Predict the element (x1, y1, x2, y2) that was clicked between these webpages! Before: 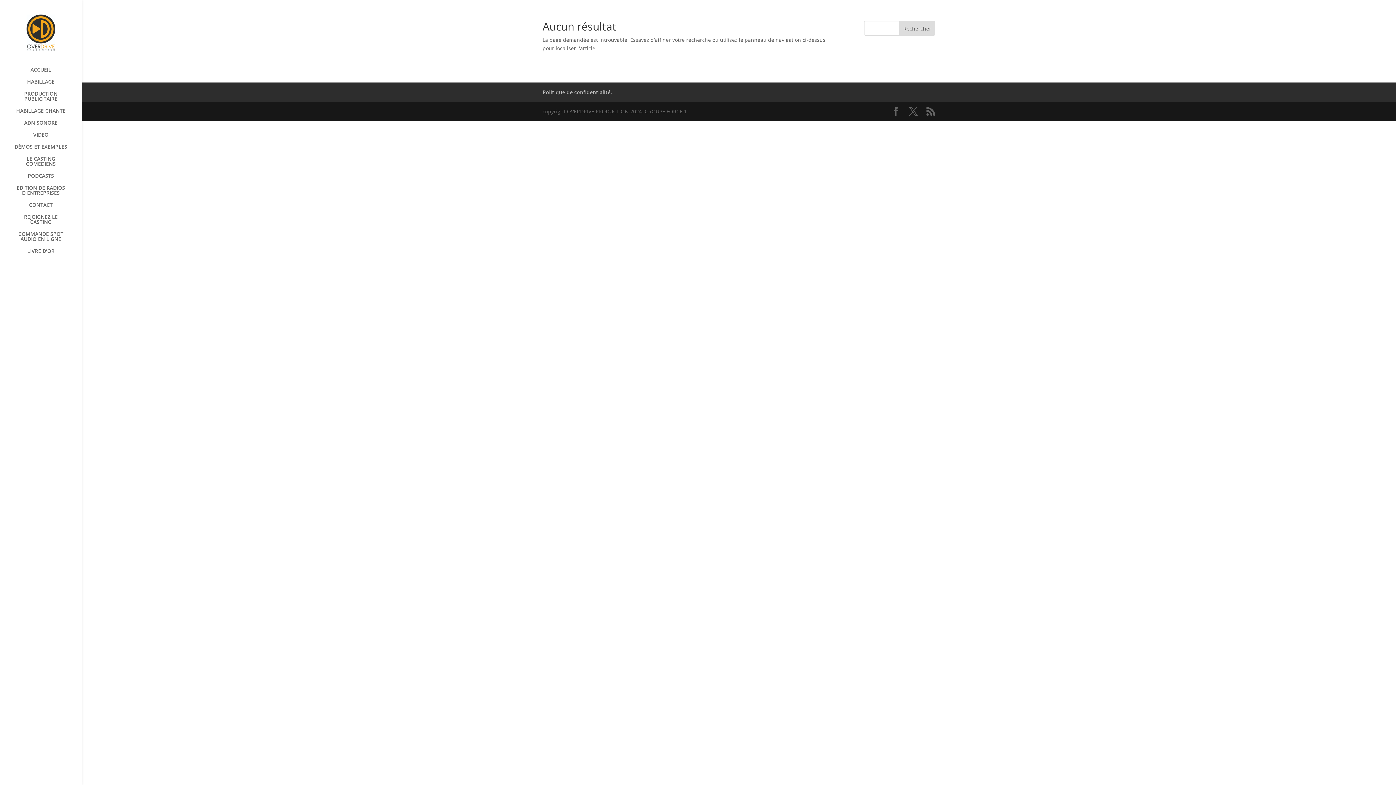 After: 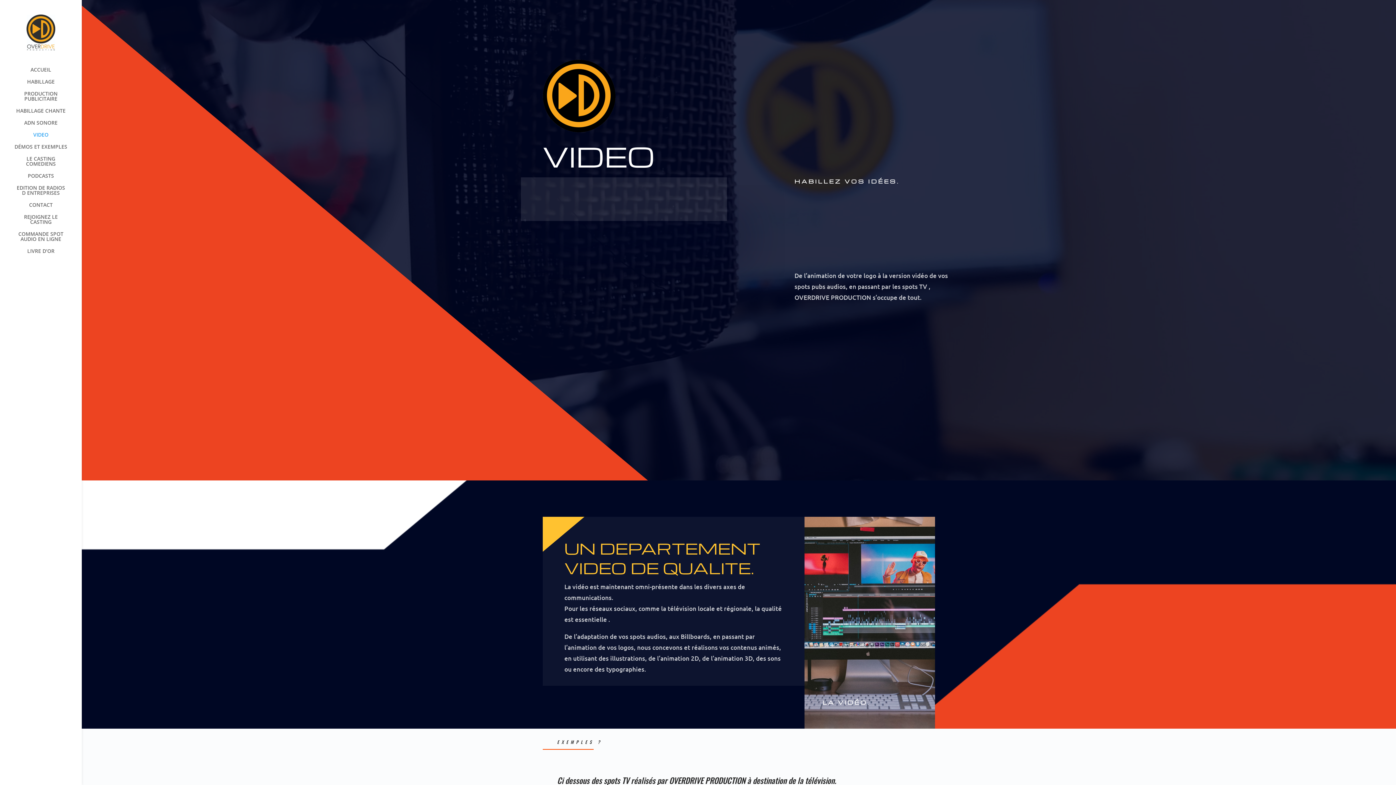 Action: bbox: (14, 132, 81, 144) label: VIDEO